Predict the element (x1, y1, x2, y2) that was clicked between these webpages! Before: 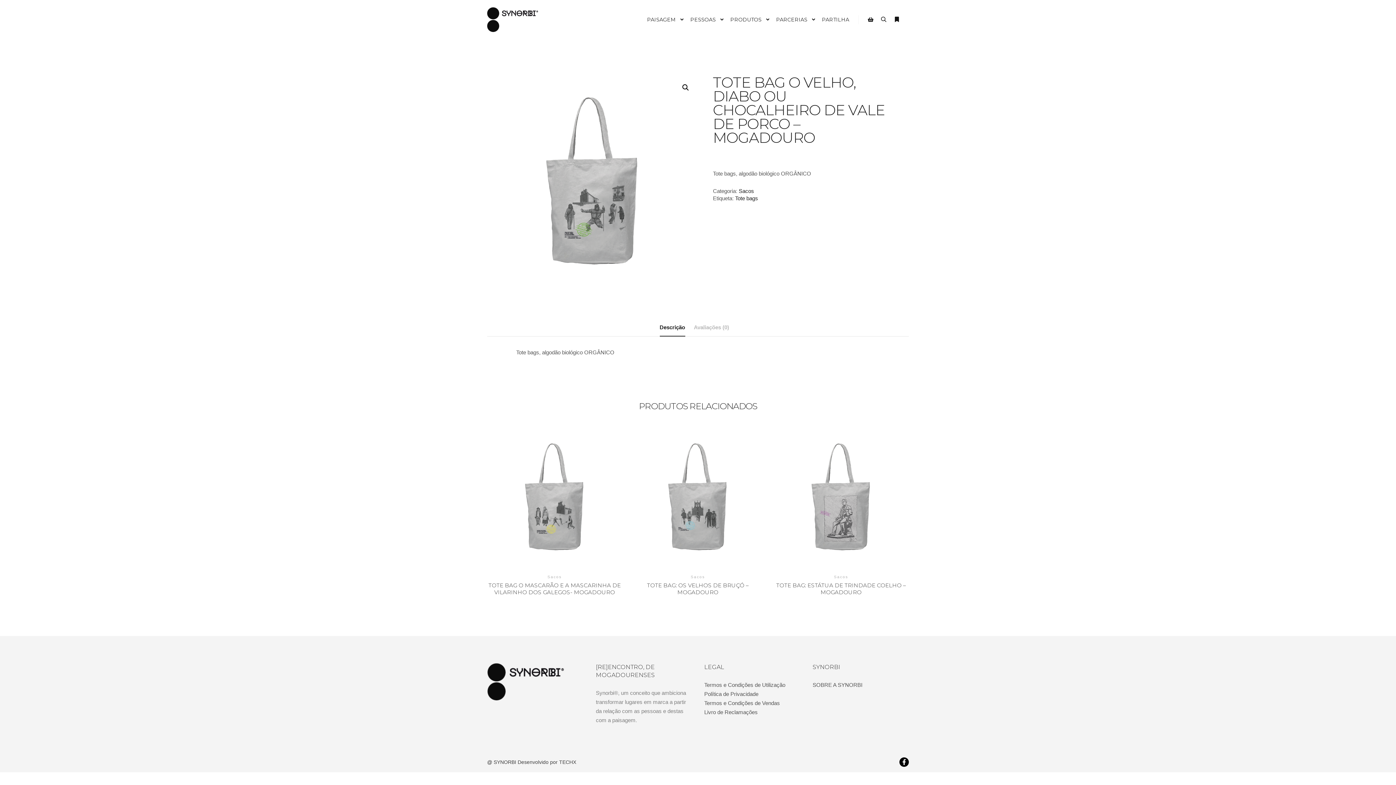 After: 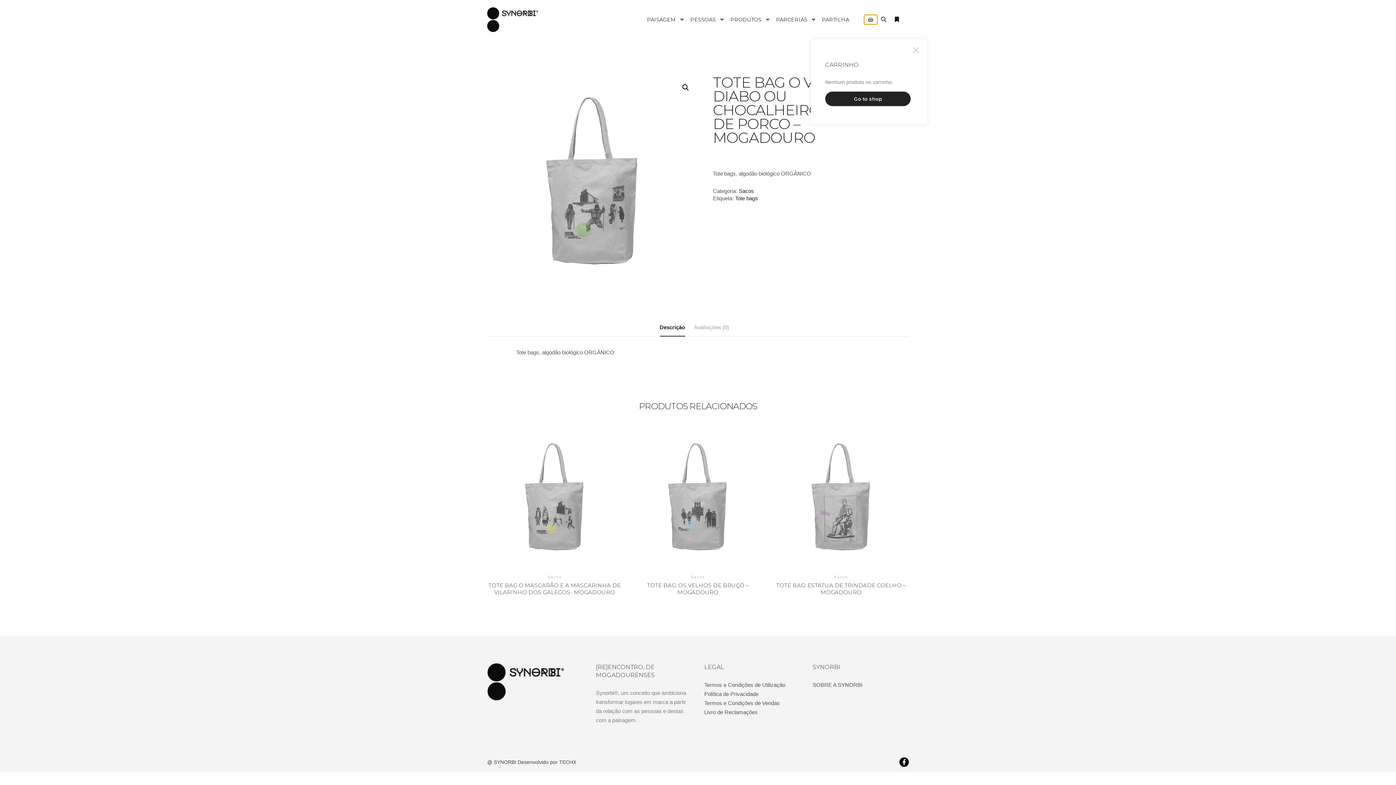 Action: bbox: (864, 14, 877, 24) label: Shop sidebar